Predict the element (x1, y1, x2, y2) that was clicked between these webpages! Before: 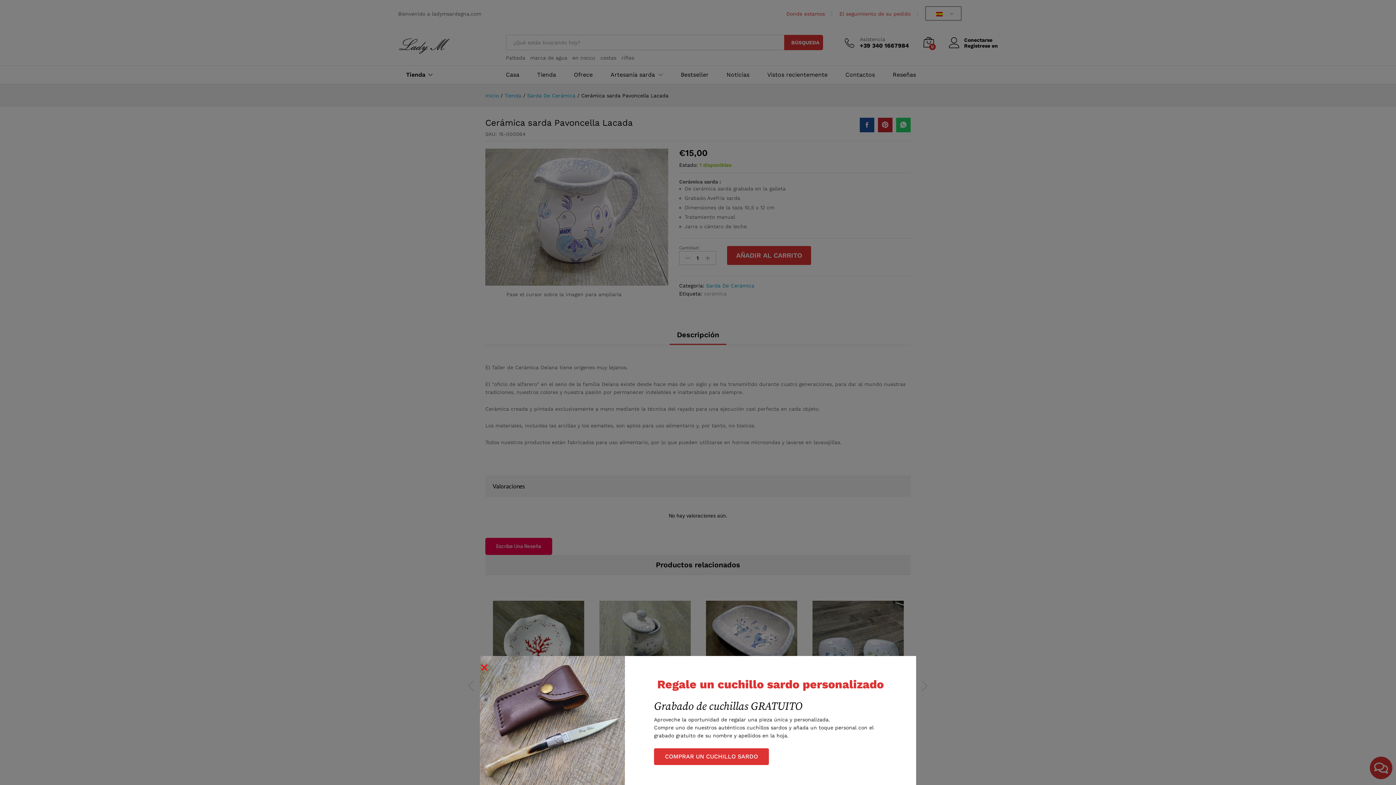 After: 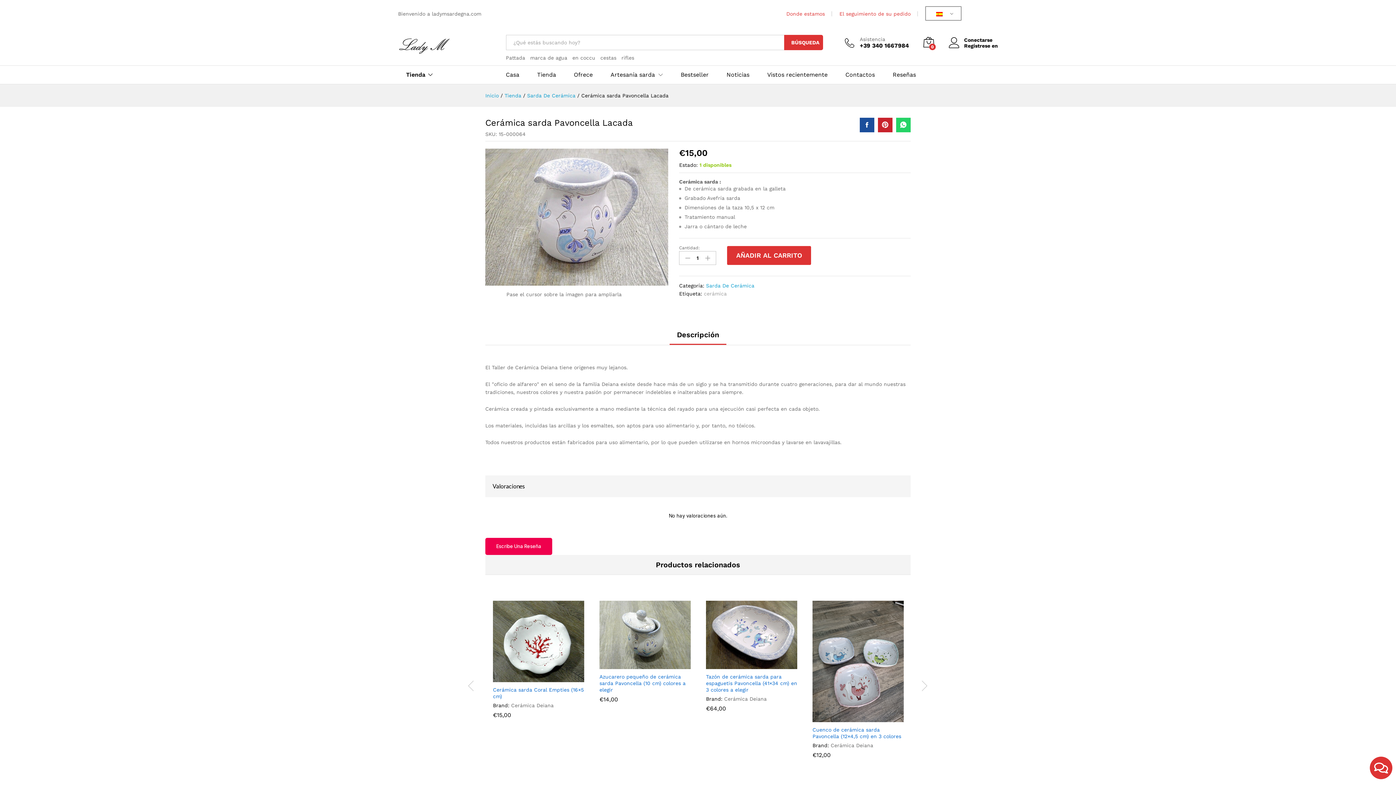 Action: bbox: (480, 685, 485, 693)